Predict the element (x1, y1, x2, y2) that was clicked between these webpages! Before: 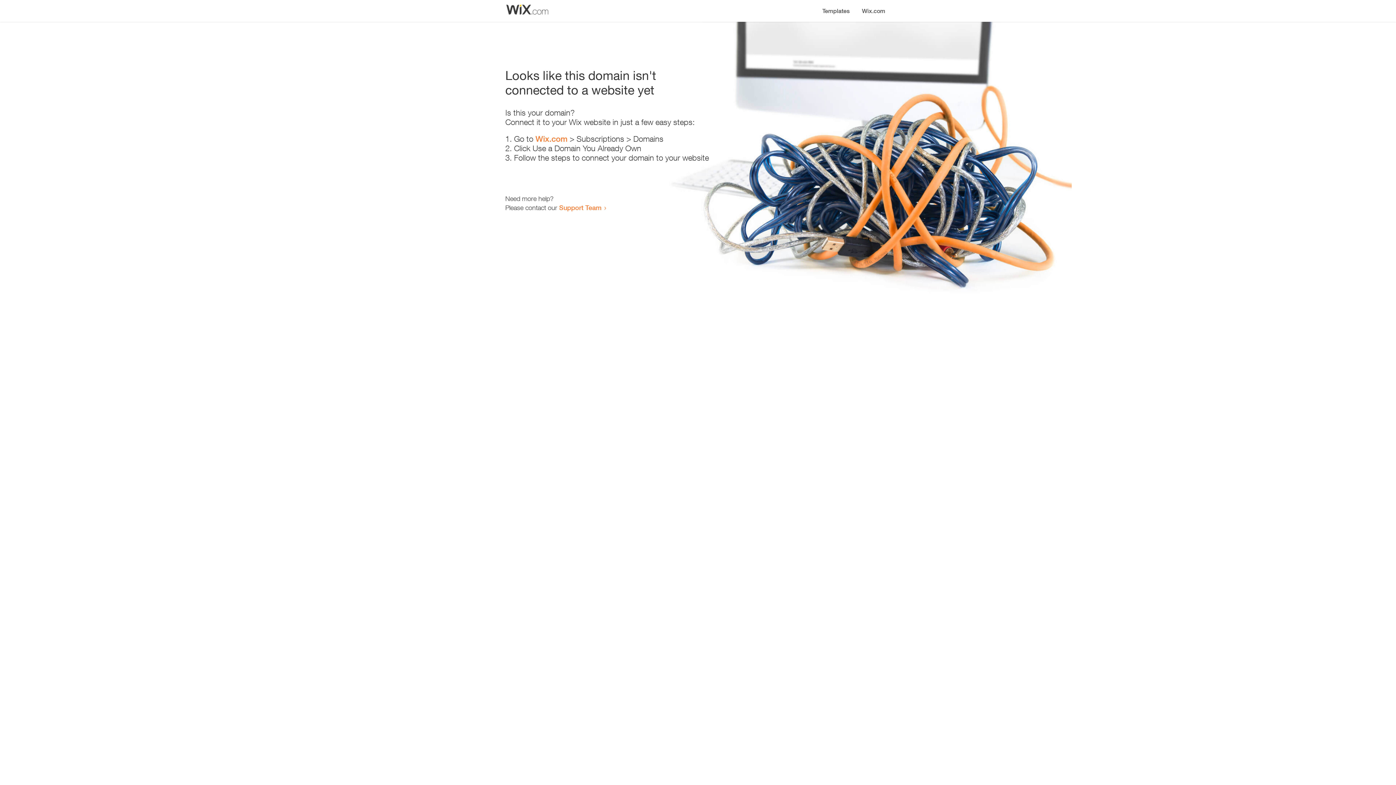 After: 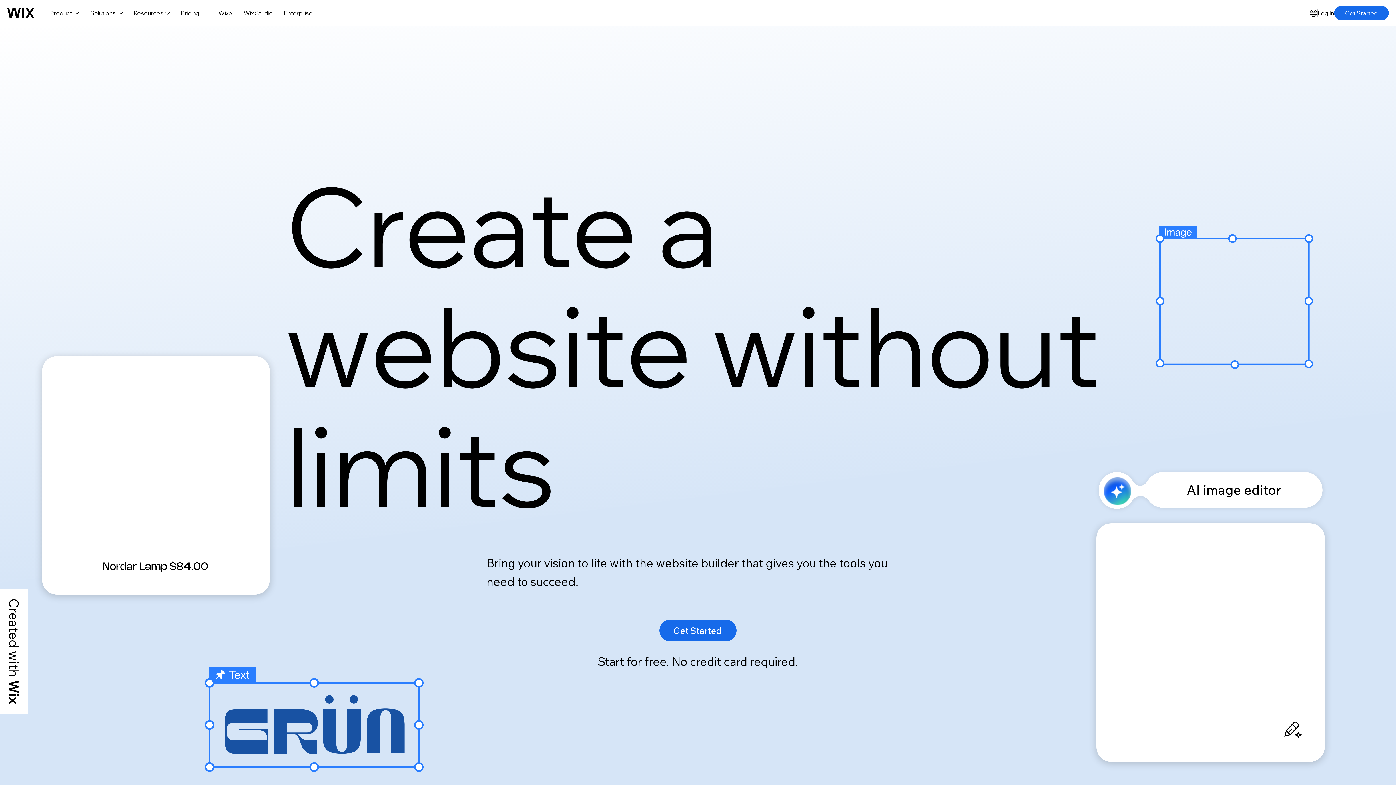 Action: bbox: (535, 134, 567, 143) label: Wix.com